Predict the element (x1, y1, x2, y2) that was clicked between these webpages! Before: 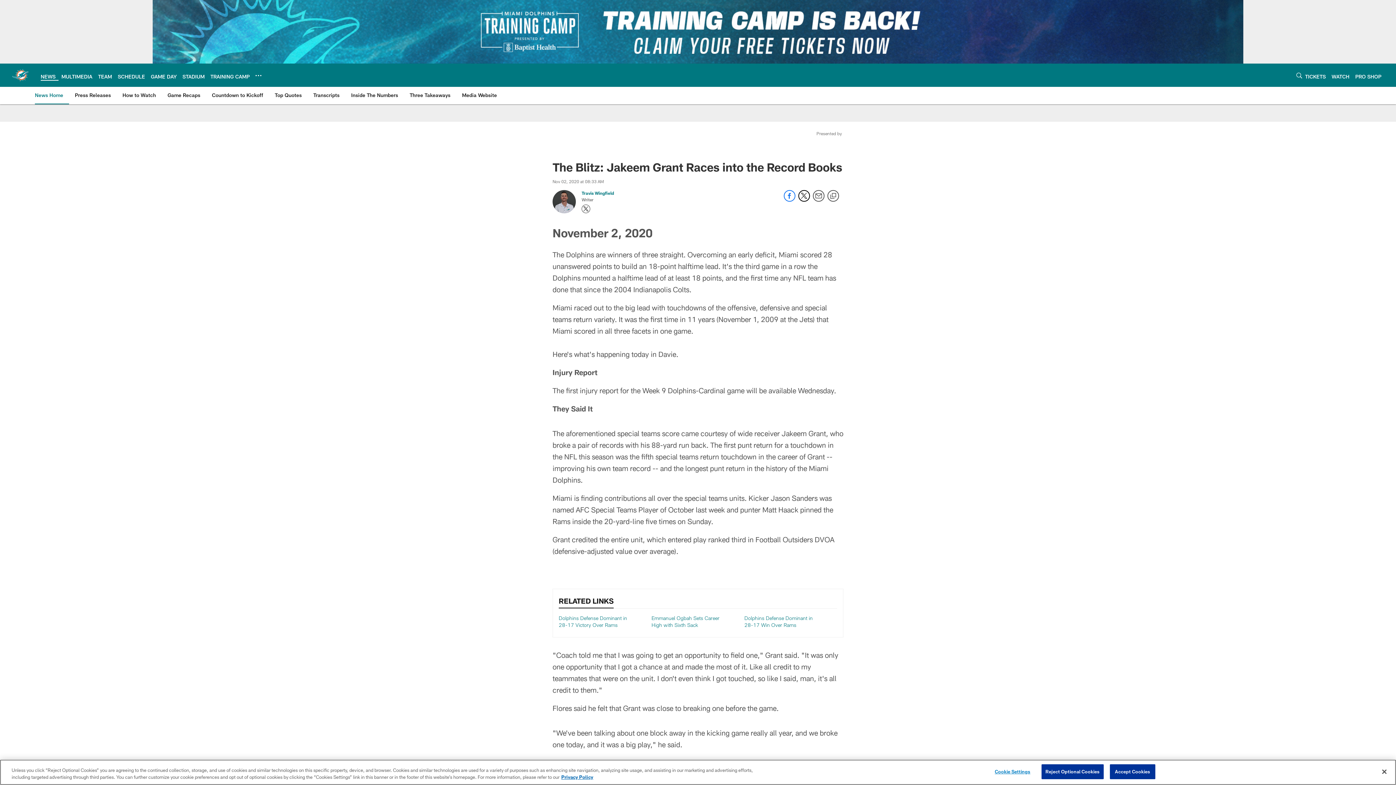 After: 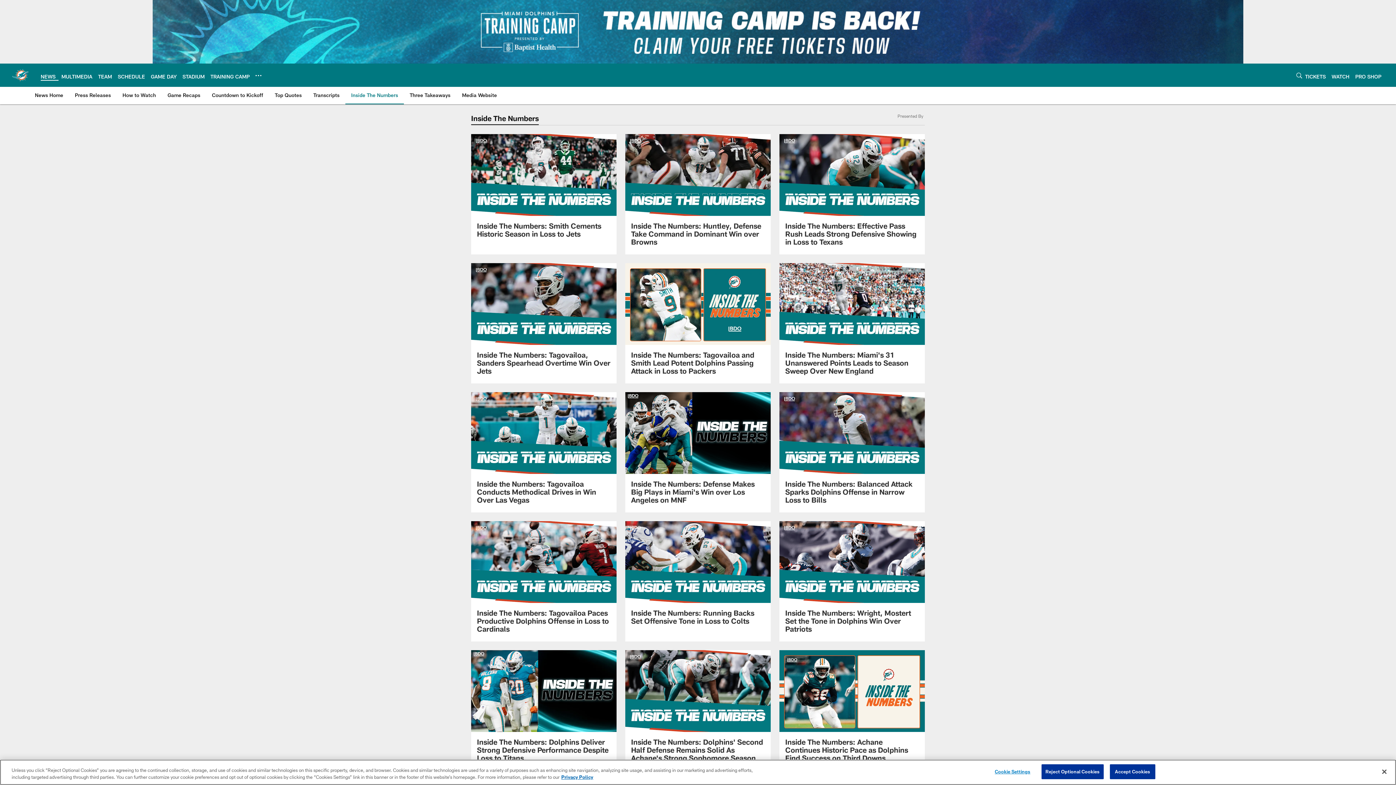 Action: bbox: (348, 86, 401, 103) label: Inside The Numbers